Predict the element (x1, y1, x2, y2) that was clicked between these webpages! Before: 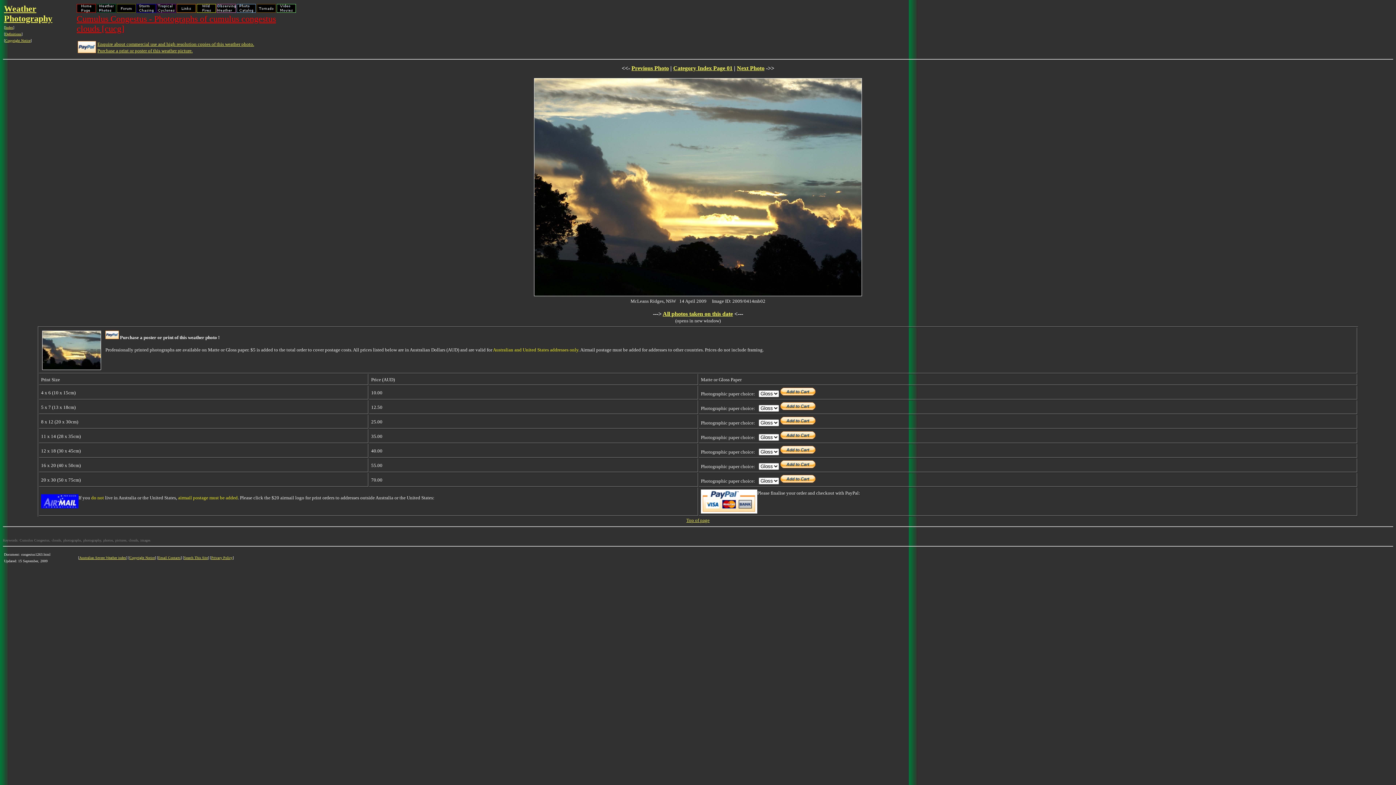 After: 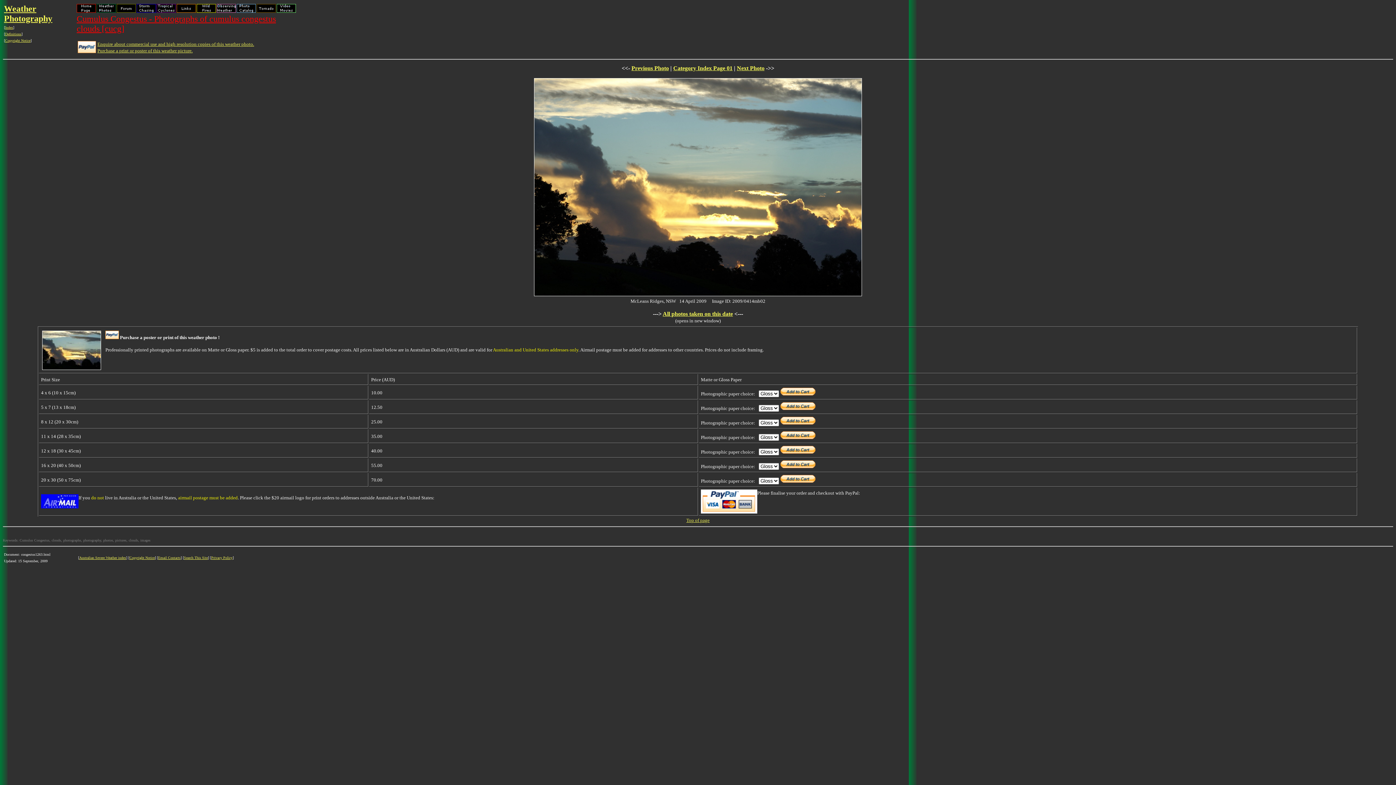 Action: bbox: (662, 310, 733, 317) label: All photos taken on this date